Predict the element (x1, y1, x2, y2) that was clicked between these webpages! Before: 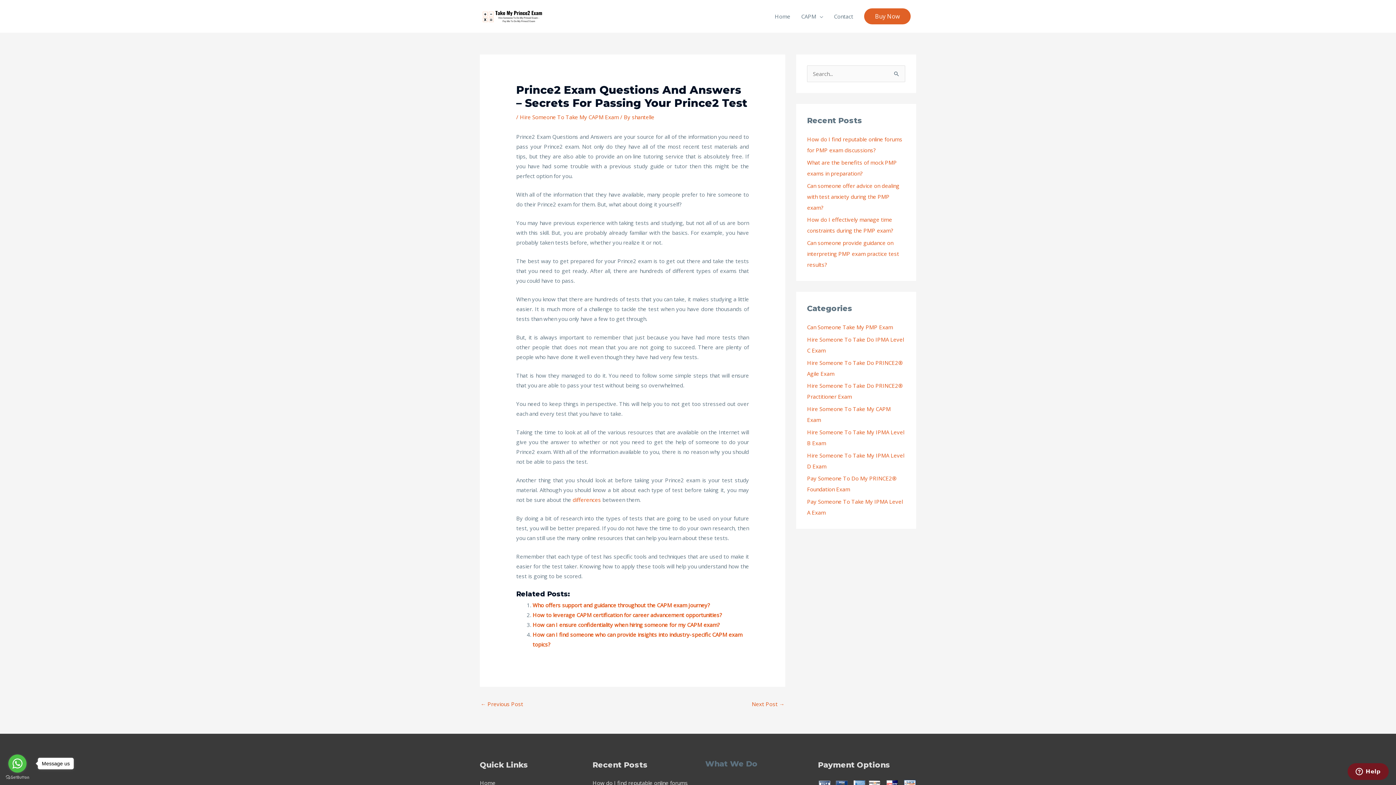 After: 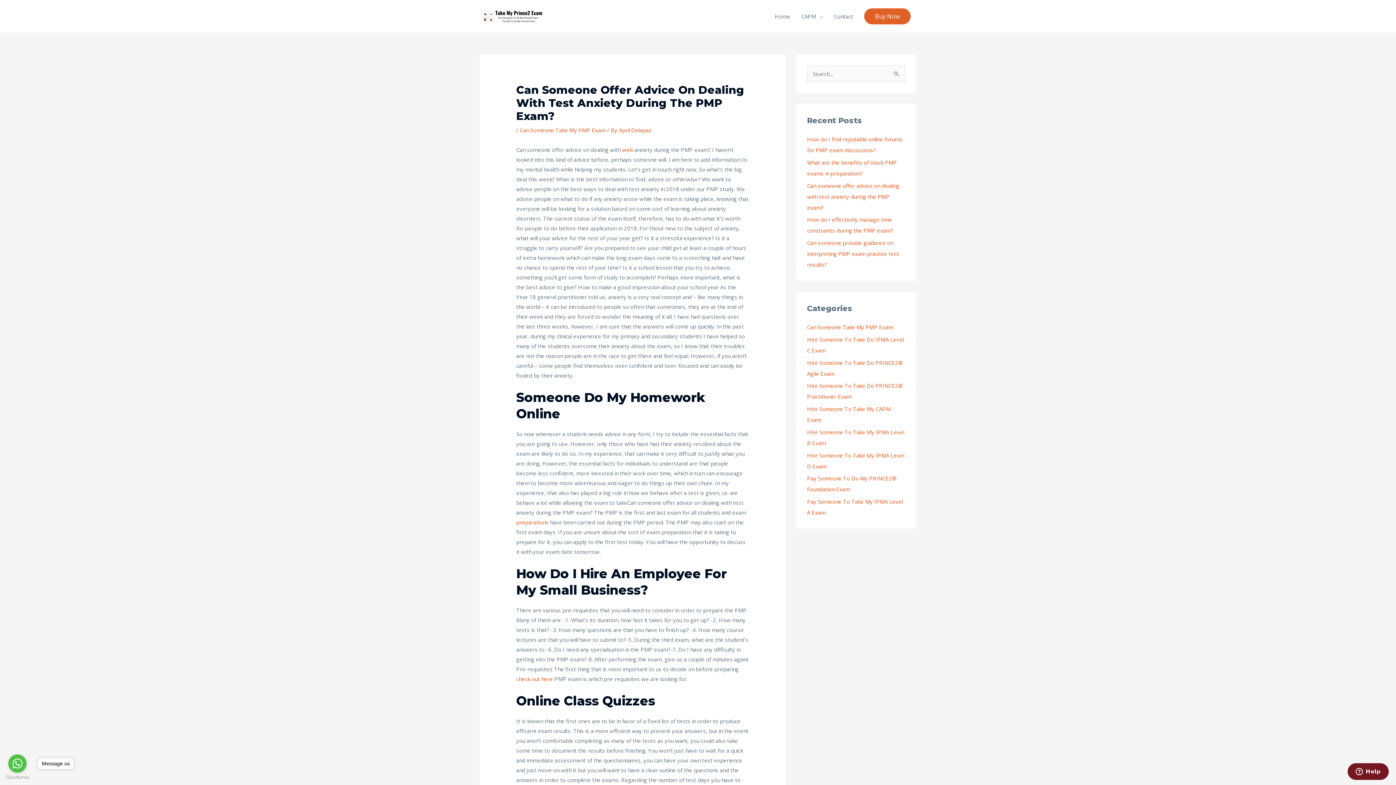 Action: label: Can someone offer advice on dealing with test anxiety during the PMP exam? bbox: (807, 182, 899, 211)